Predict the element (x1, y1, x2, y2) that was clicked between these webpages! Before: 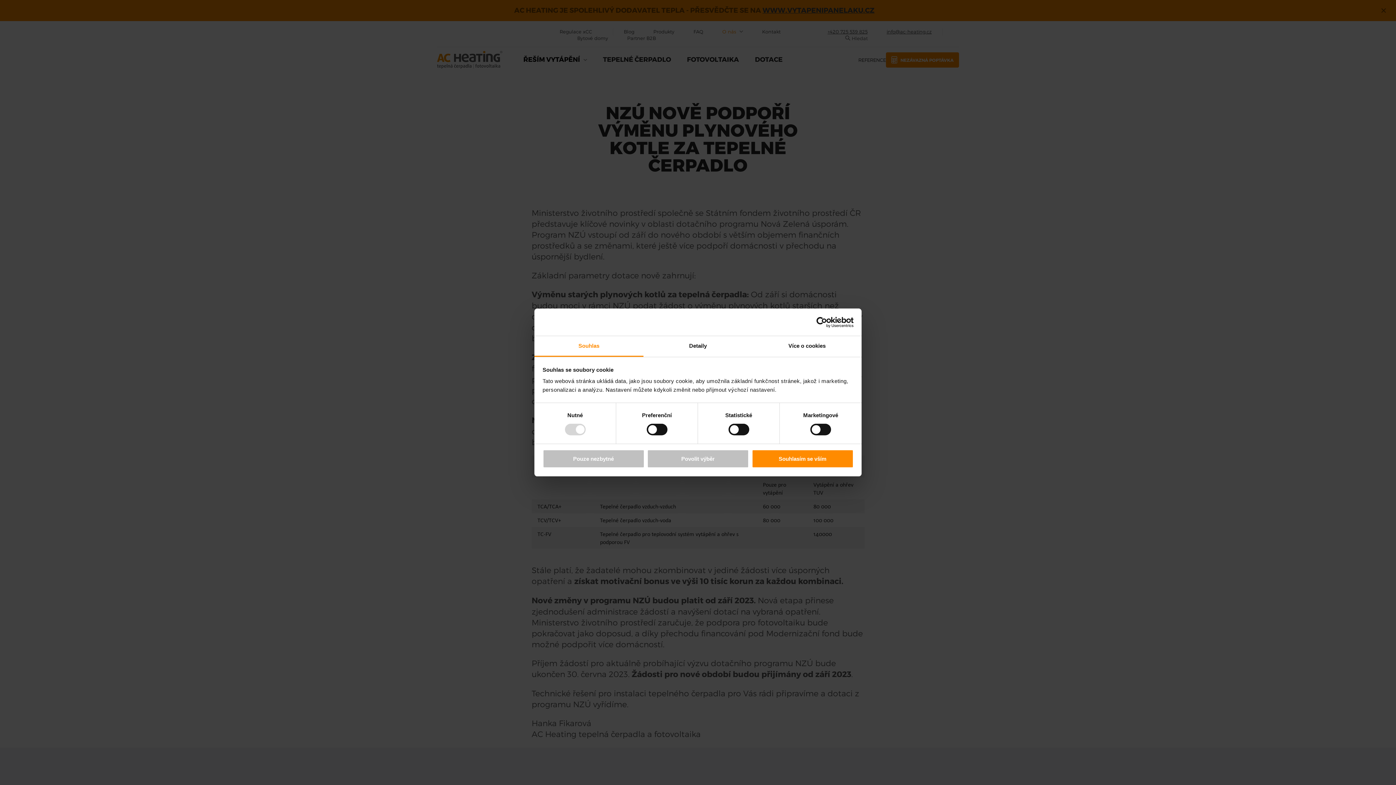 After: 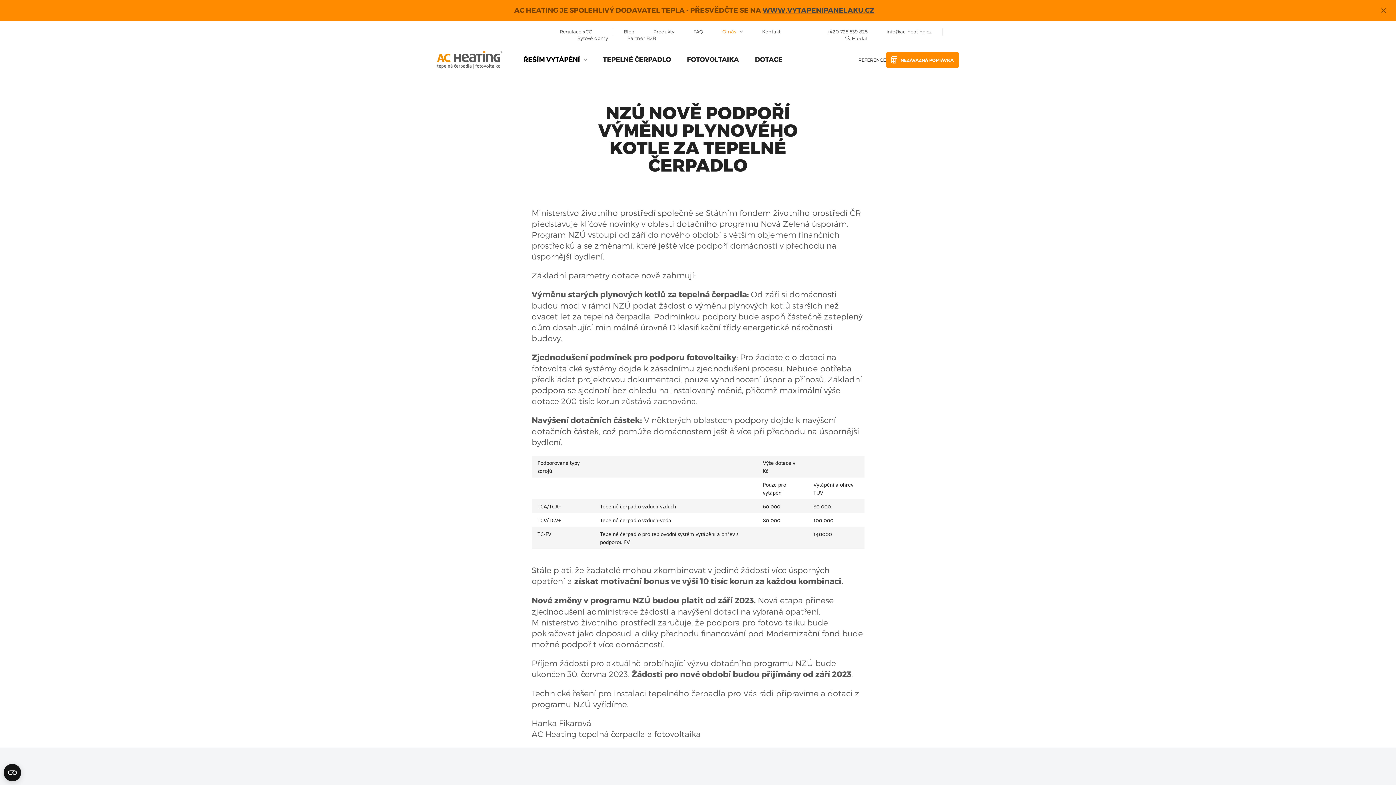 Action: label: Pouze nezbytné bbox: (542, 449, 644, 468)